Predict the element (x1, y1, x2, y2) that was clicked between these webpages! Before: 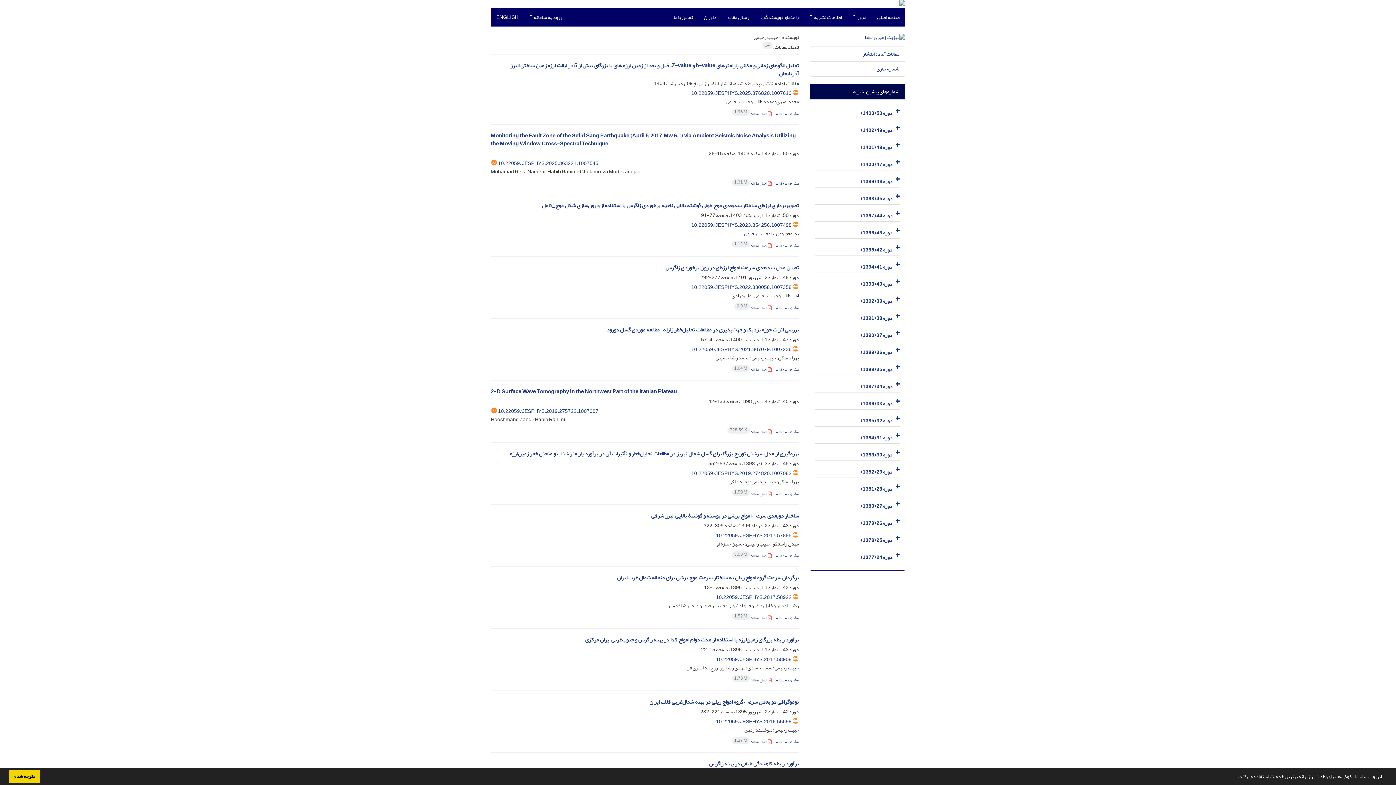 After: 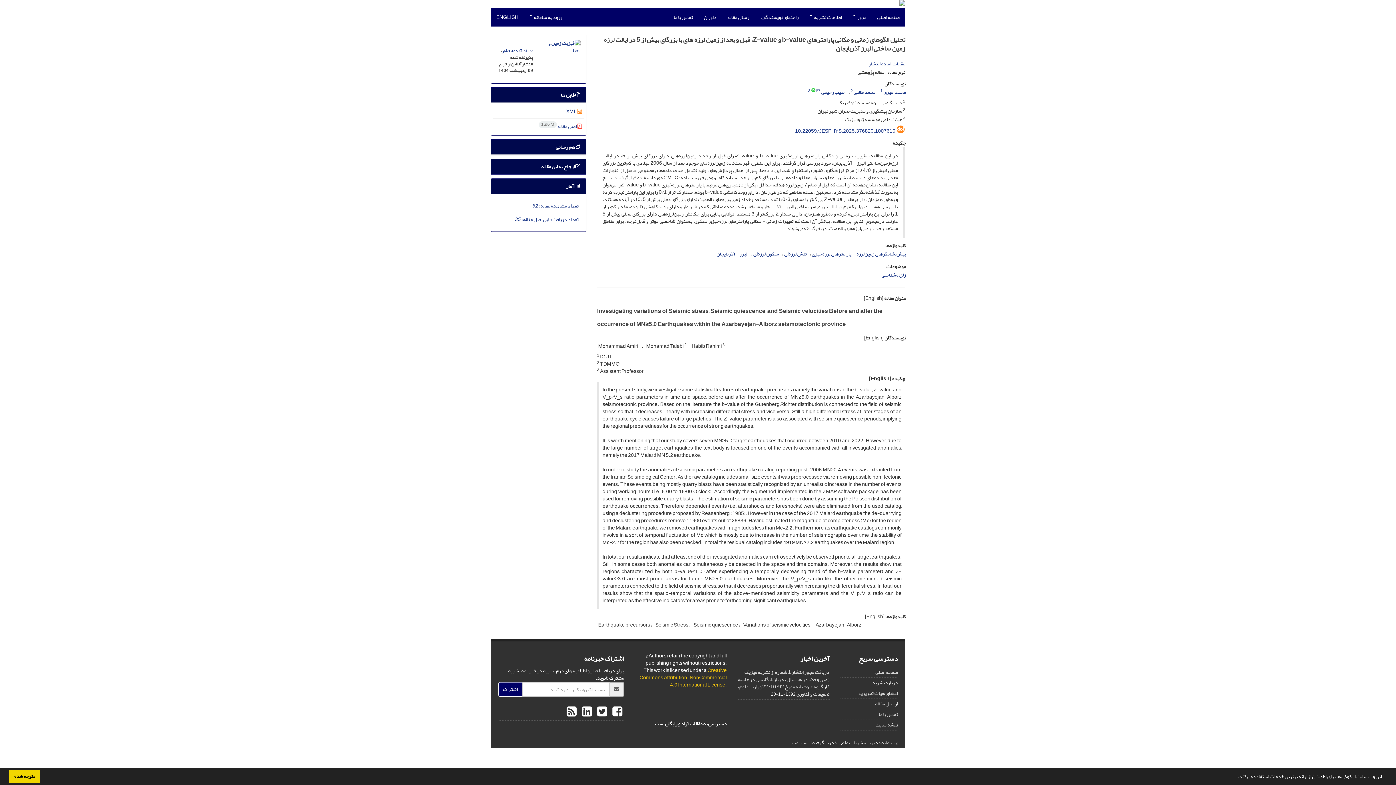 Action: label: 10.22059/JESPHYS.2025.376820.1007610 bbox: (691, 88, 791, 98)